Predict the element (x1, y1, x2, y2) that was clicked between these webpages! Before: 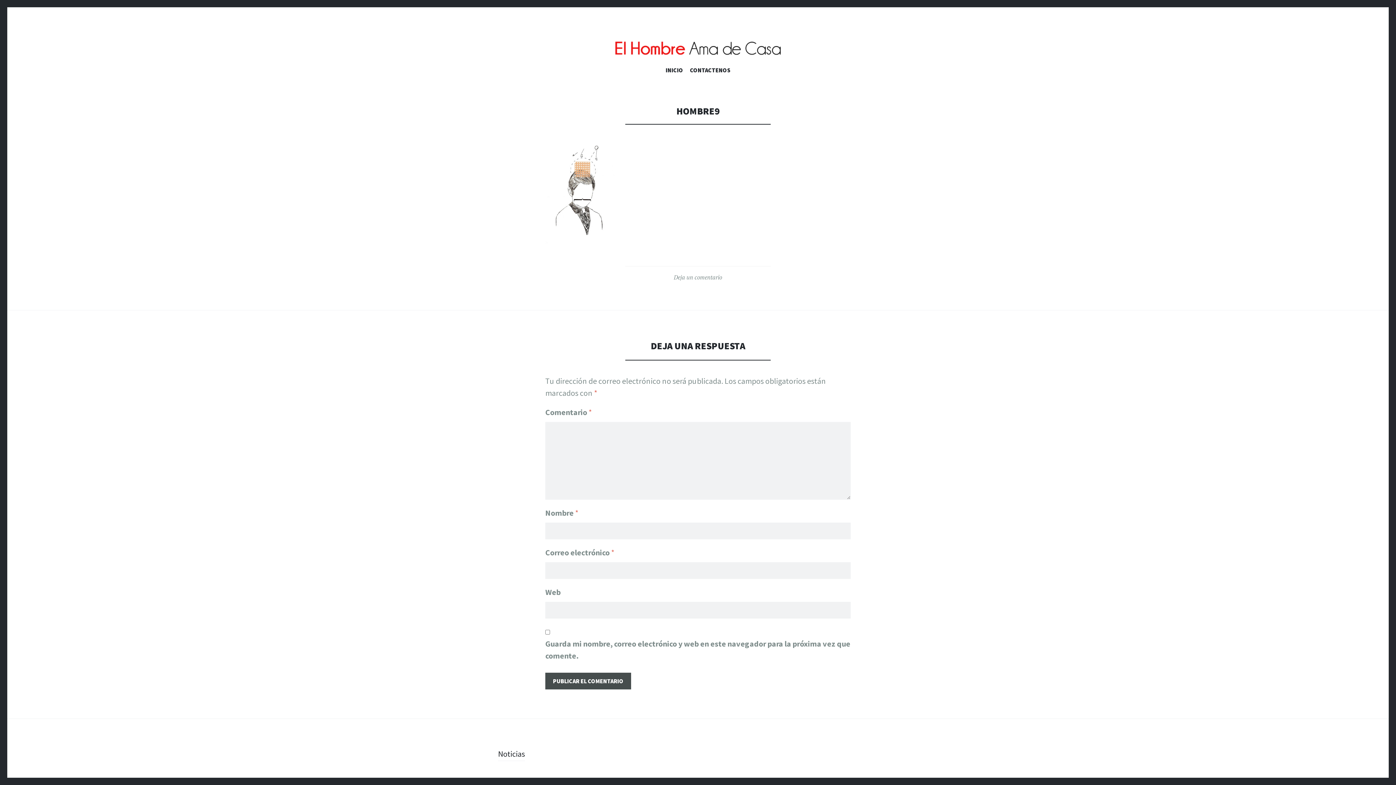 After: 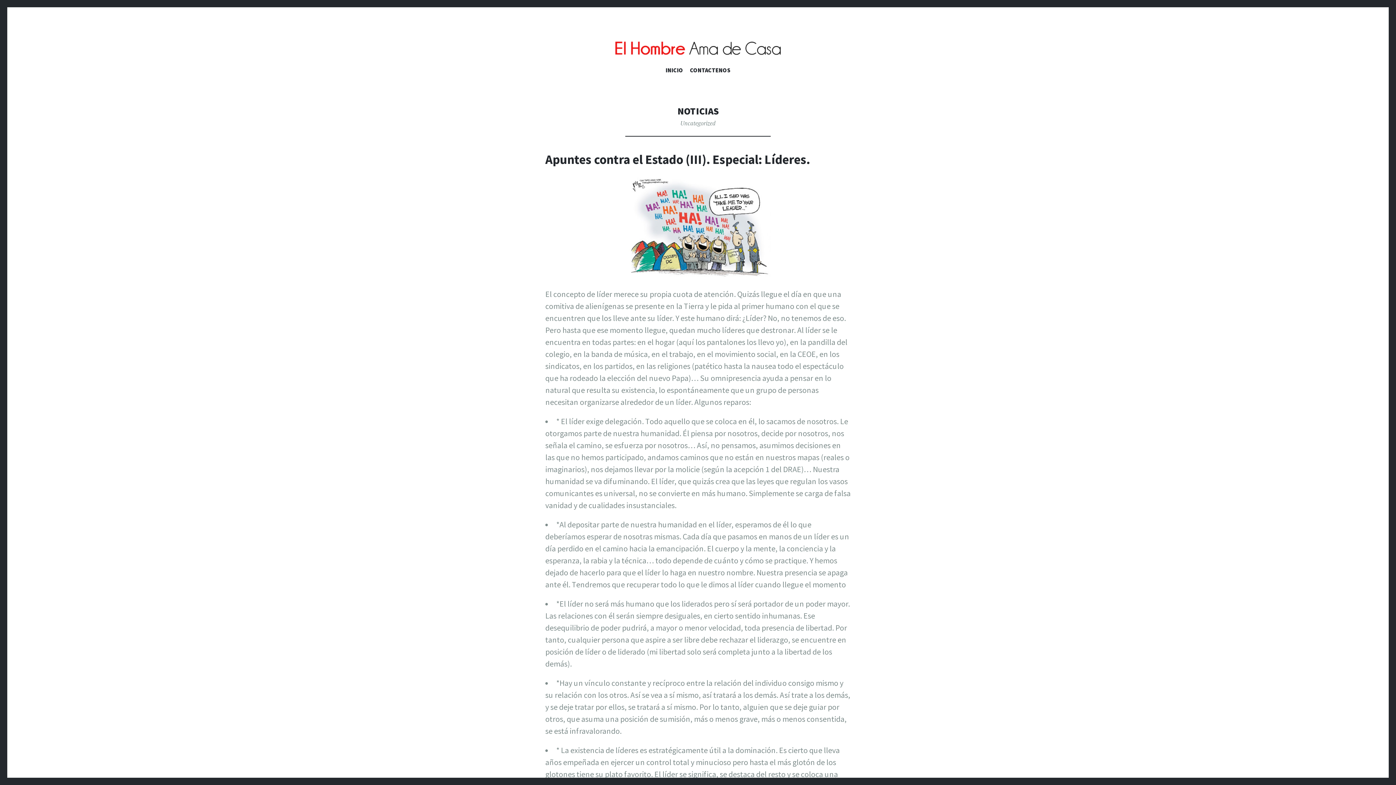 Action: label: Noticias bbox: (498, 749, 525, 761)